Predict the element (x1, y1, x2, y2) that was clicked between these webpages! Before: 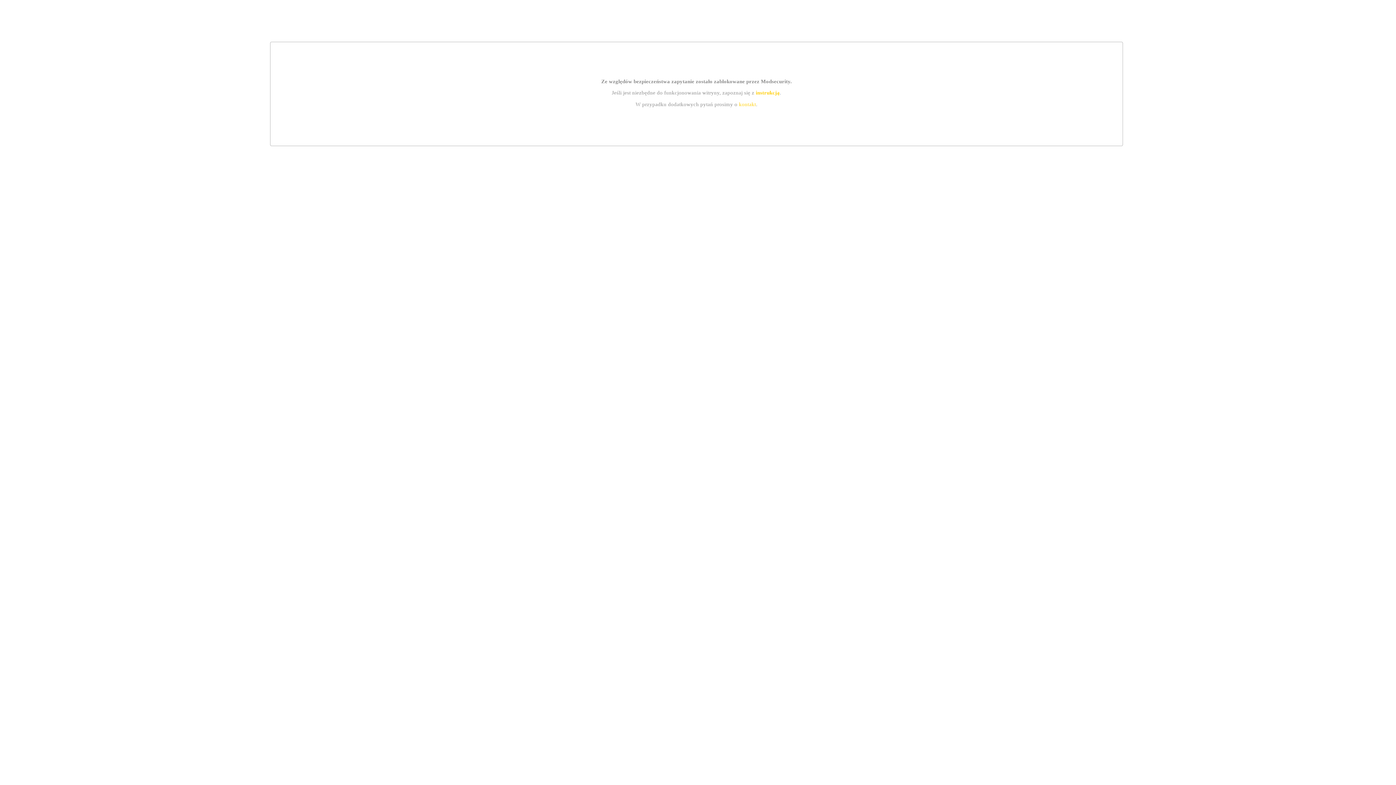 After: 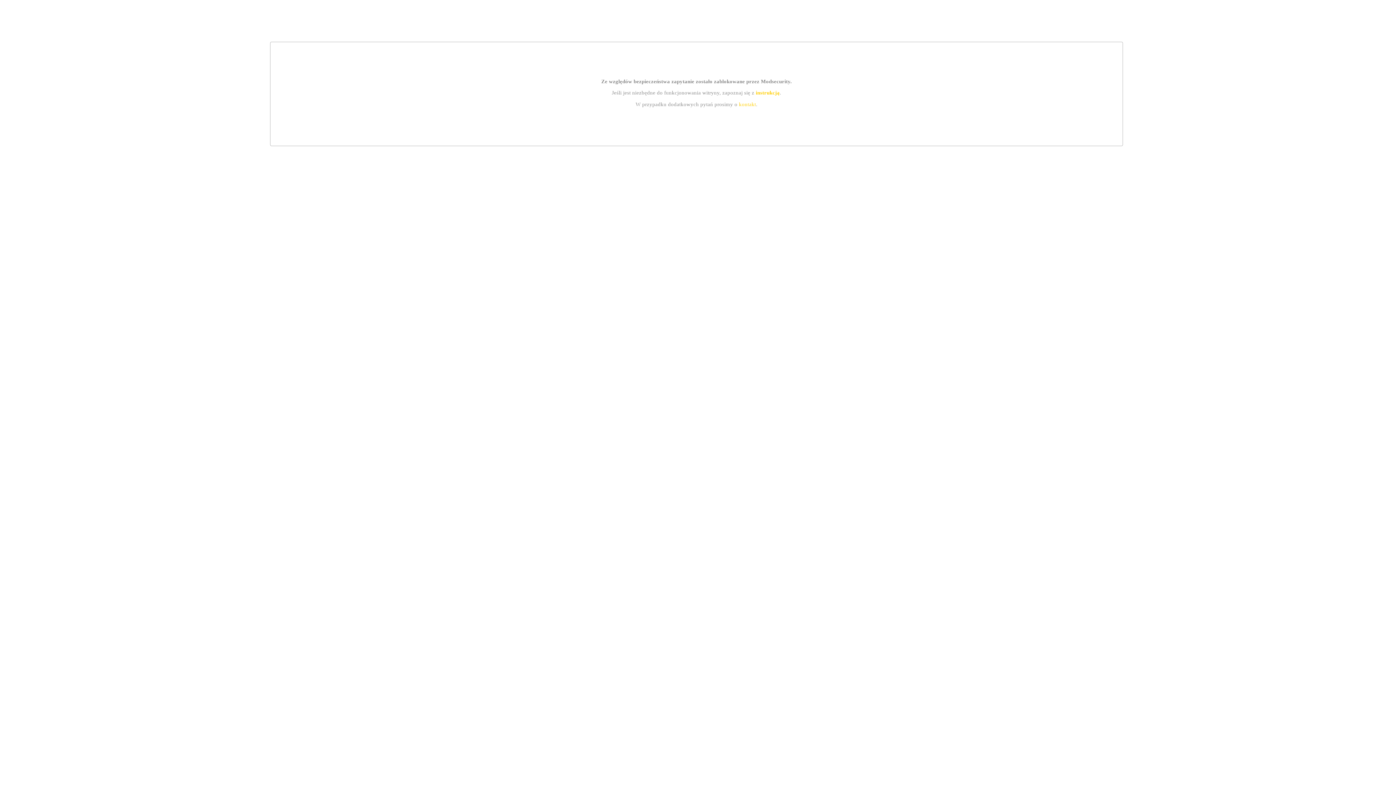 Action: label: instrukcją bbox: (755, 89, 779, 95)